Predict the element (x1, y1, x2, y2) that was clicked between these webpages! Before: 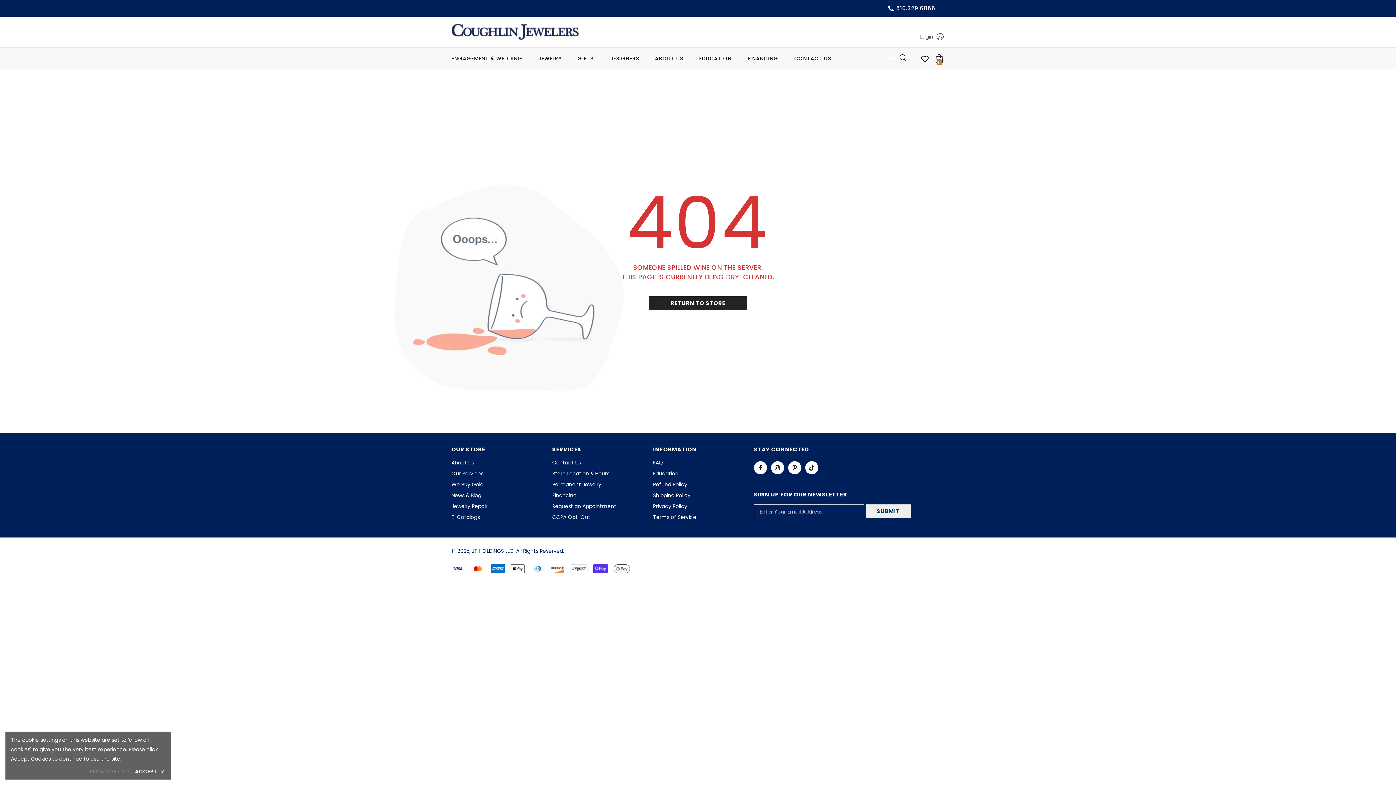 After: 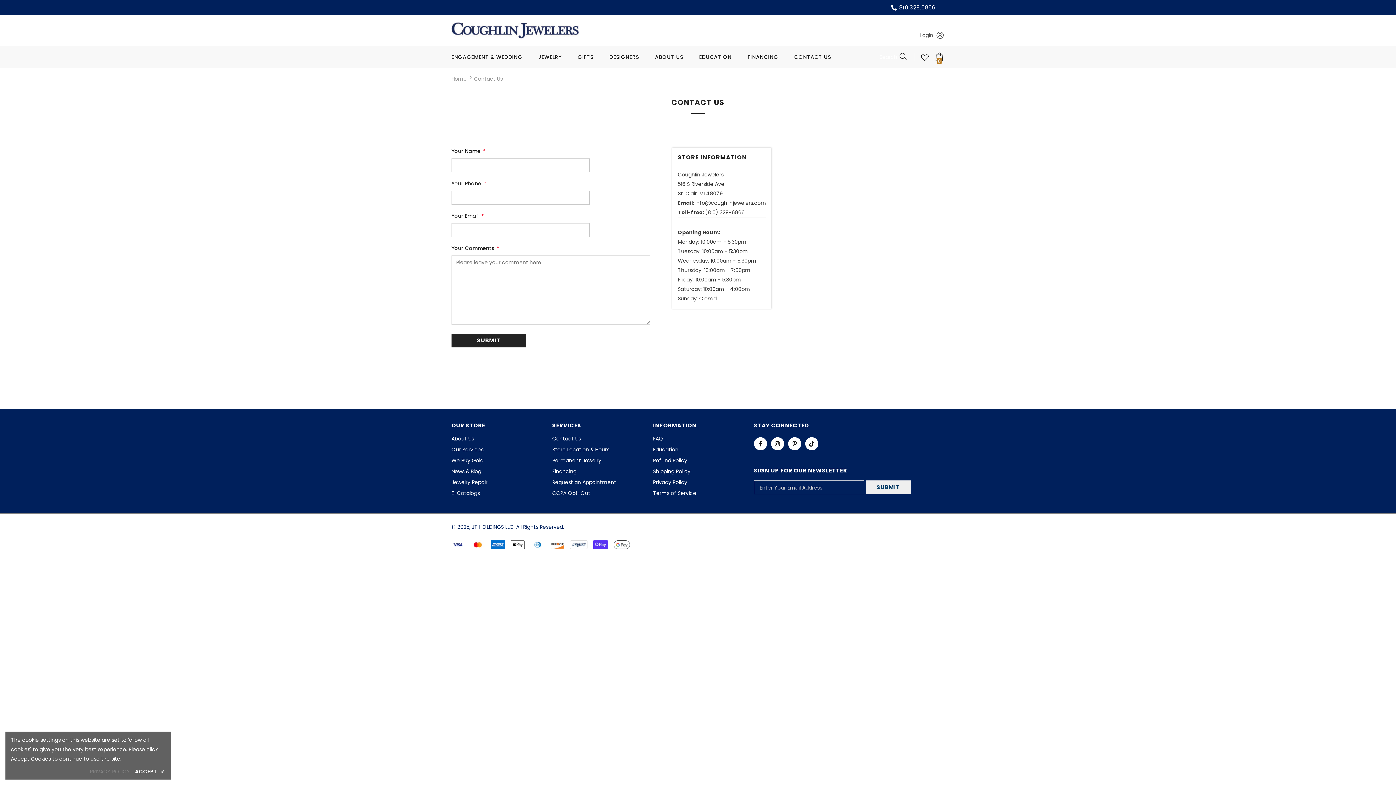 Action: bbox: (552, 457, 581, 468) label: Contact Us